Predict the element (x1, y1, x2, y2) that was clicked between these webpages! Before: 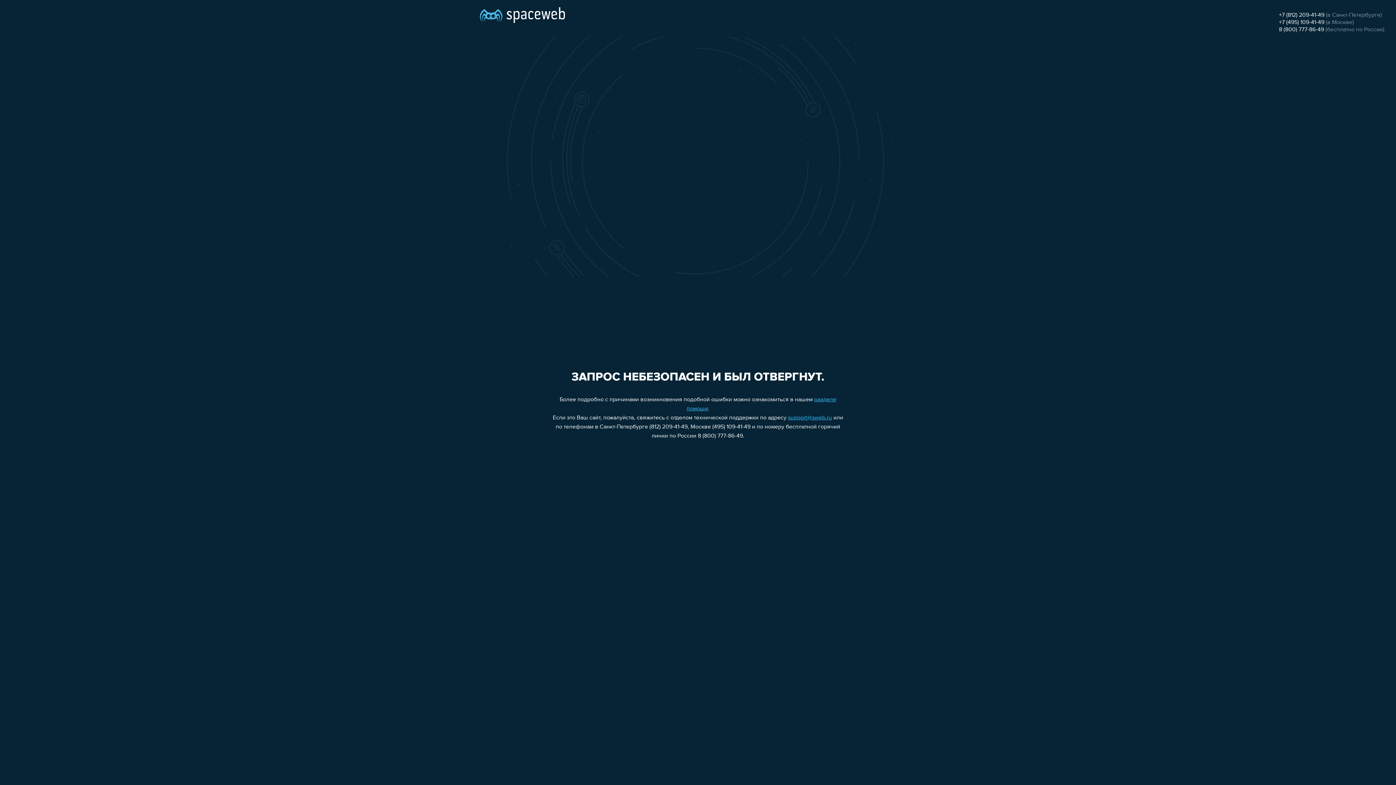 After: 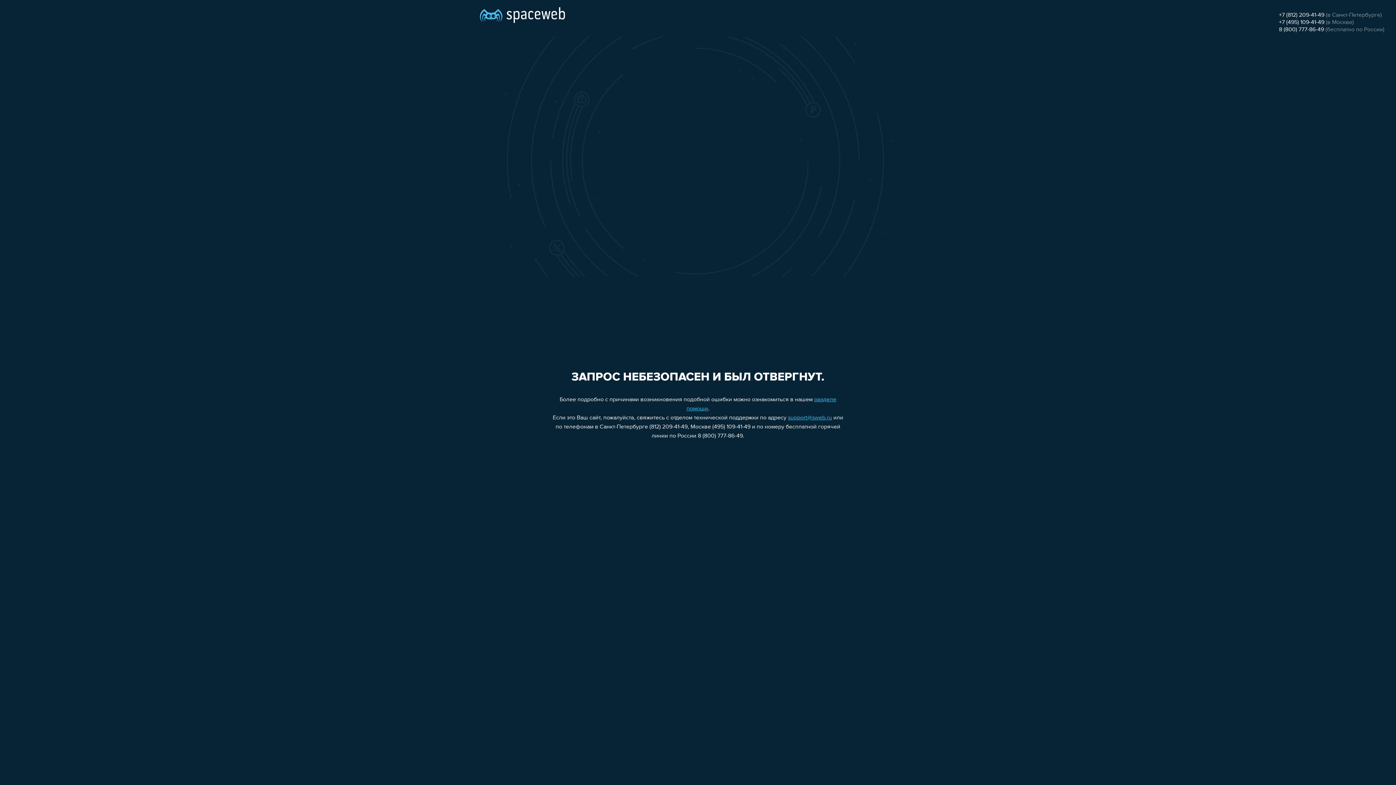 Action: bbox: (1279, 19, 1324, 25) label: +7 (495) 109-41-49